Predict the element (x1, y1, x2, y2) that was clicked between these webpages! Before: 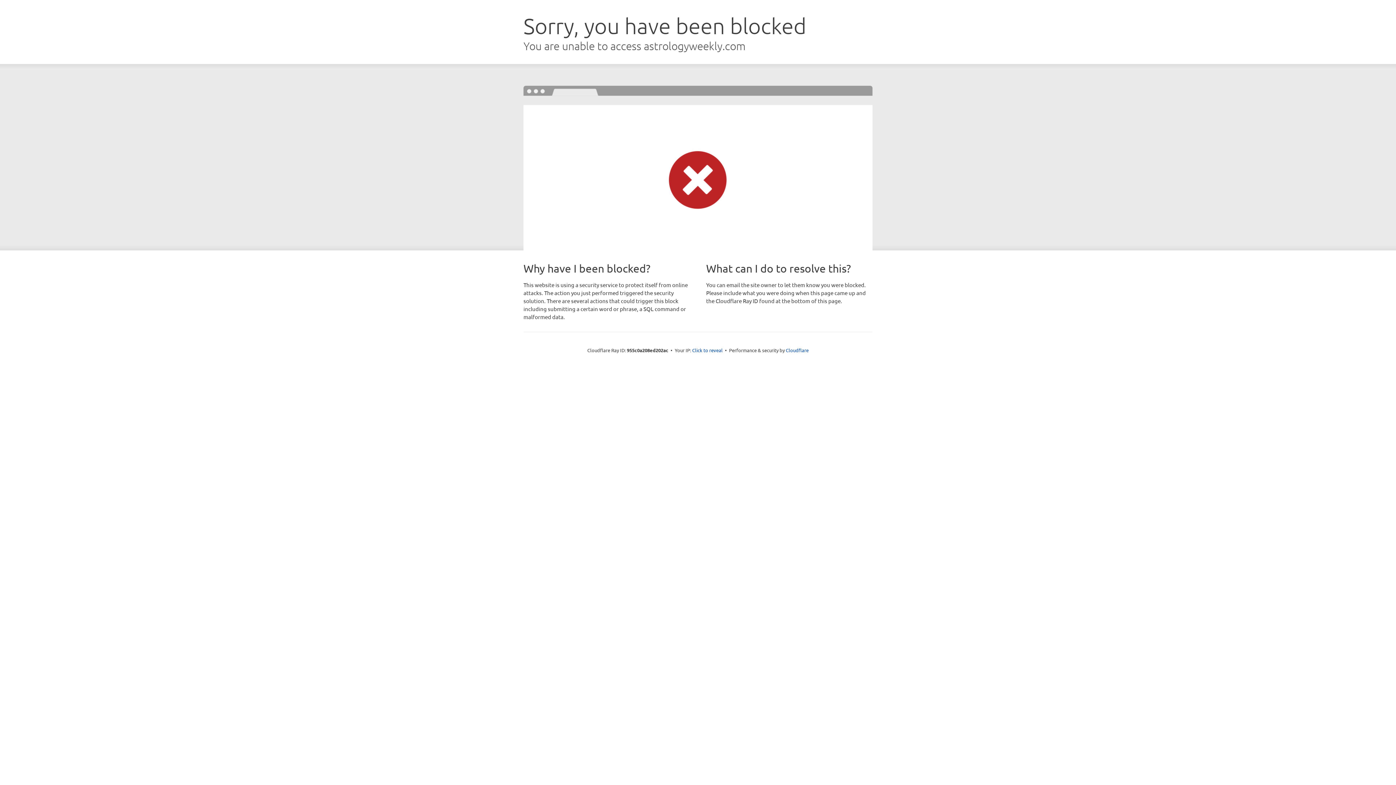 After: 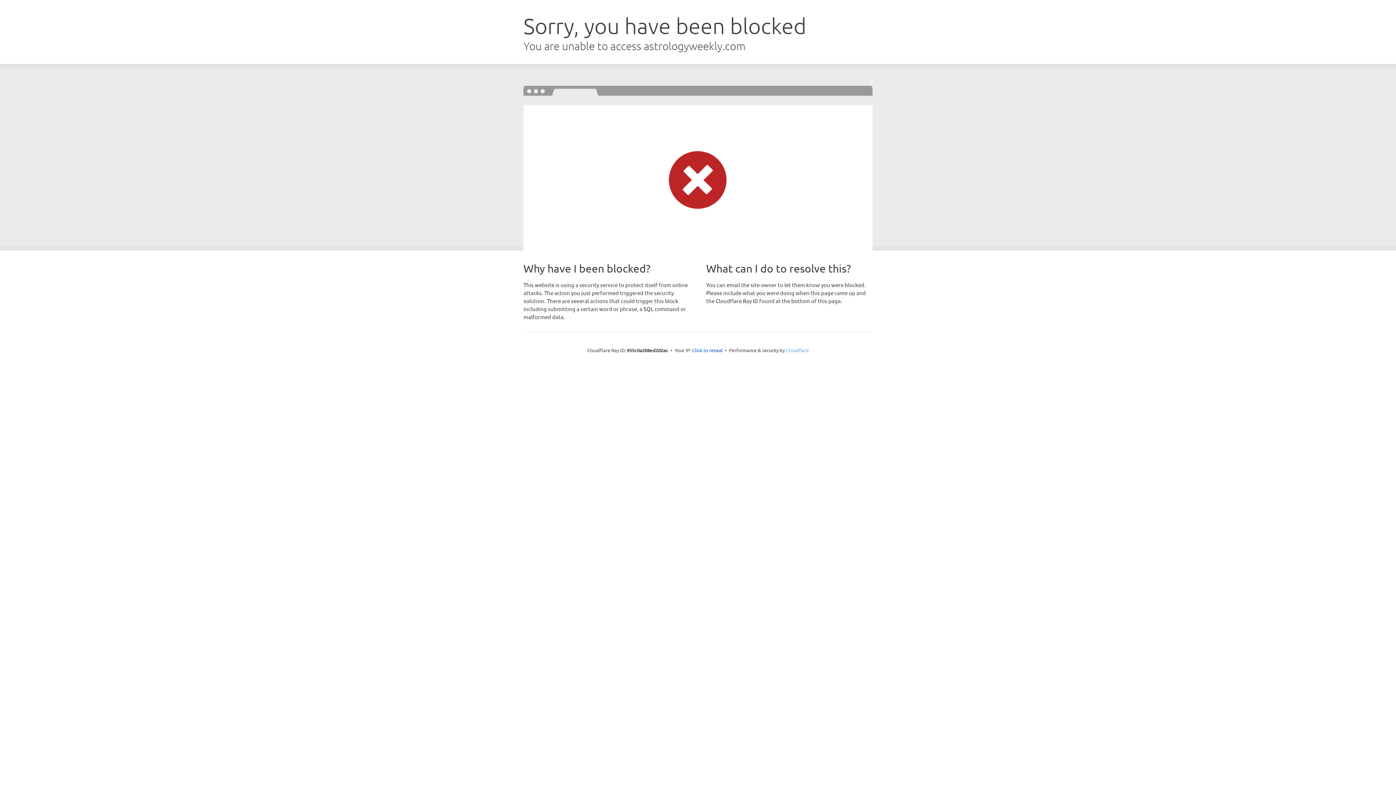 Action: label: Cloudflare bbox: (786, 347, 808, 353)